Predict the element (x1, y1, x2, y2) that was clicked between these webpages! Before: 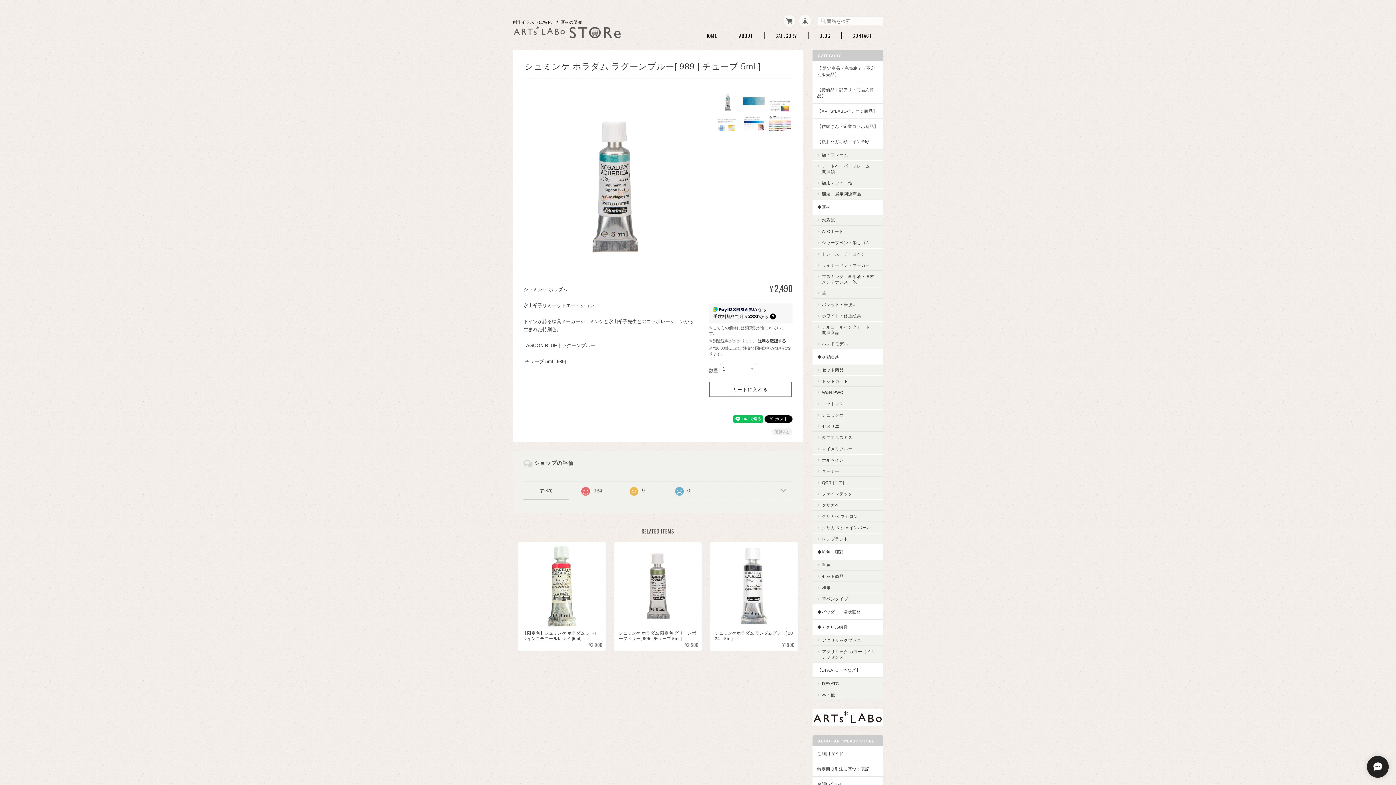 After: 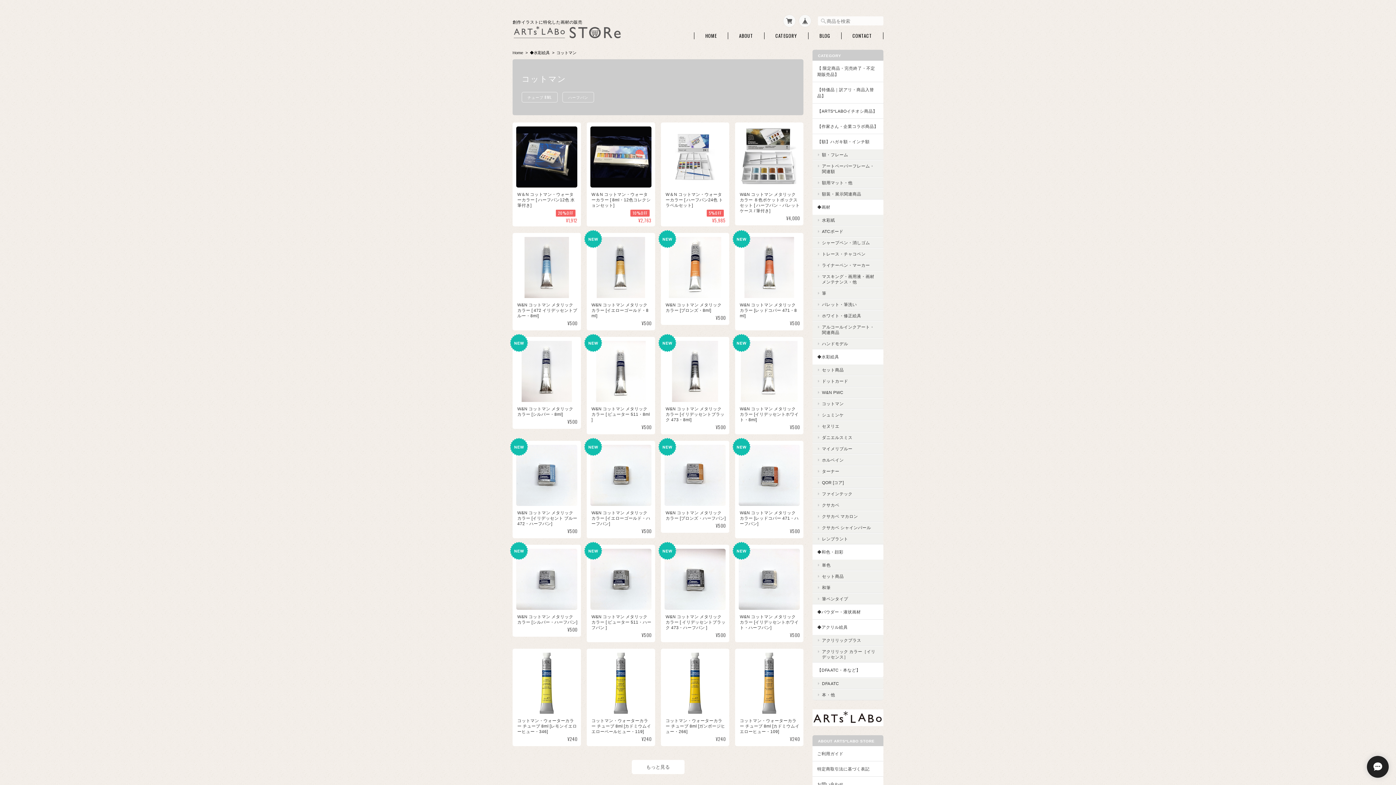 Action: bbox: (812, 398, 883, 409) label: コットマン